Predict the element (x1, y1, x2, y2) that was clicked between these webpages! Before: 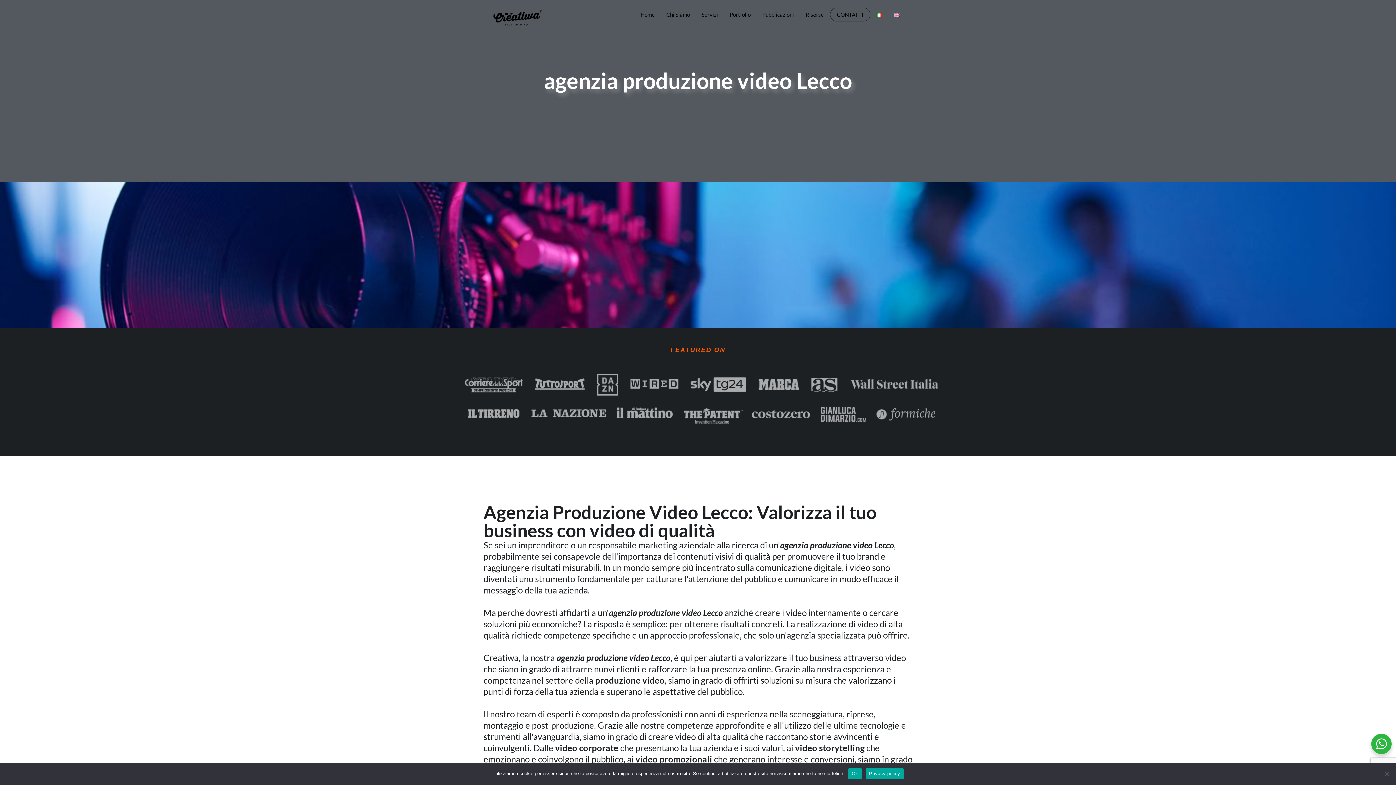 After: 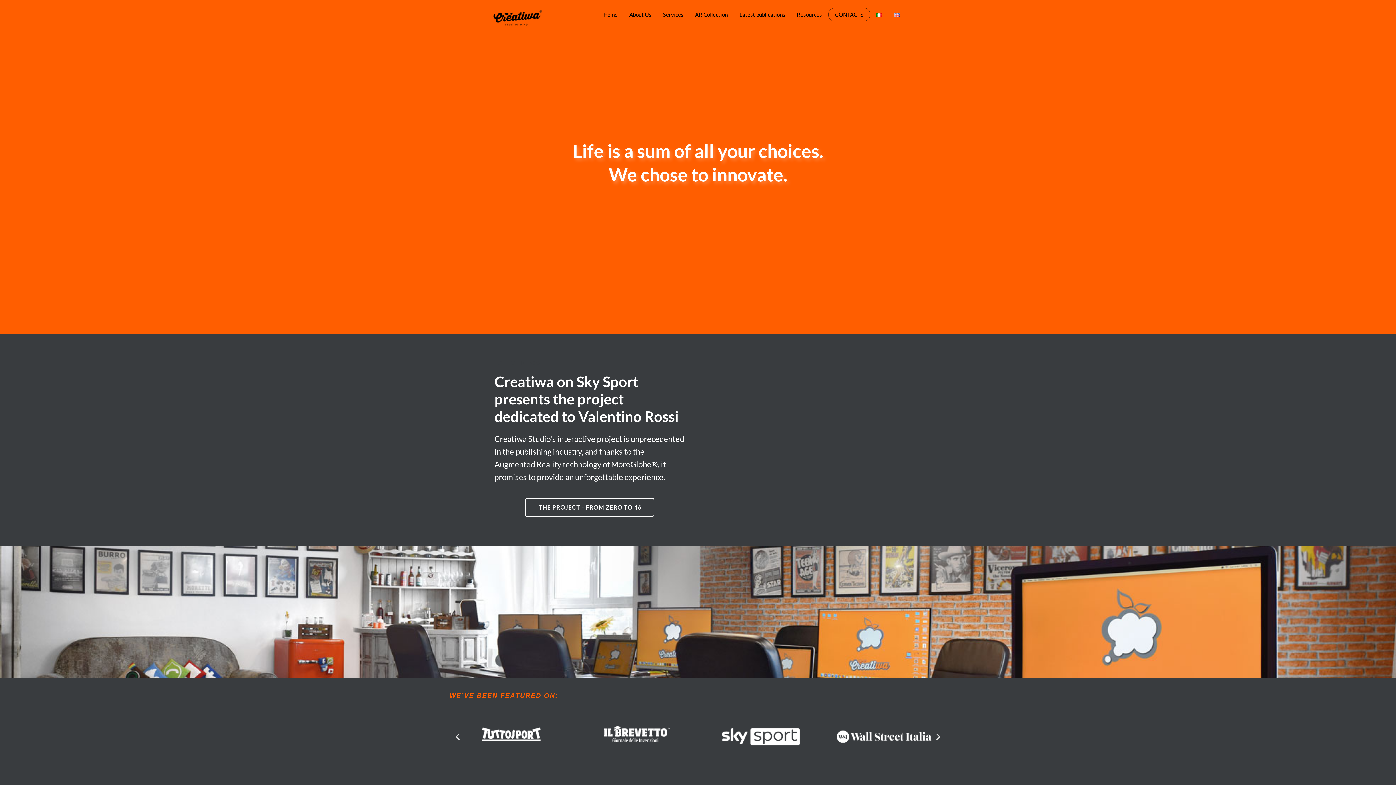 Action: bbox: (894, 5, 900, 23)